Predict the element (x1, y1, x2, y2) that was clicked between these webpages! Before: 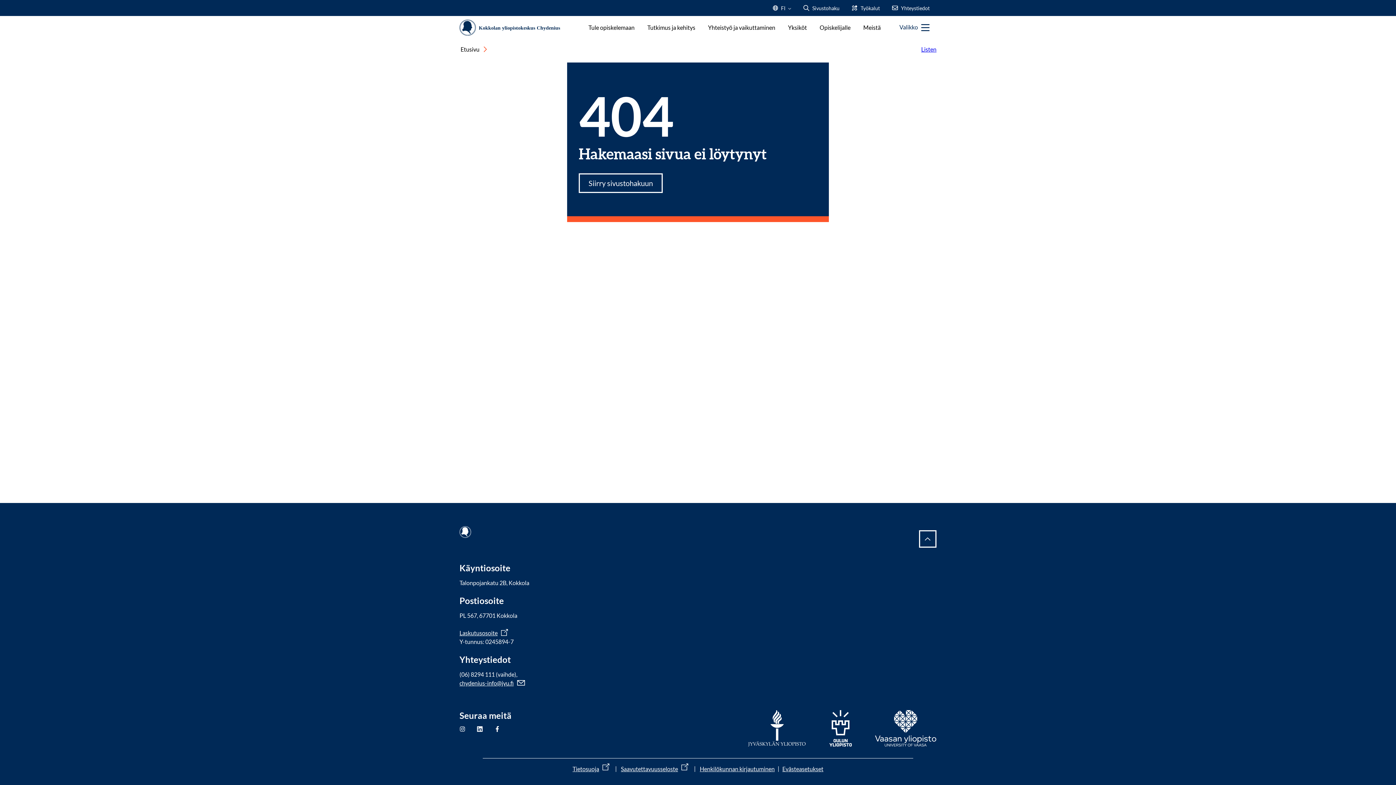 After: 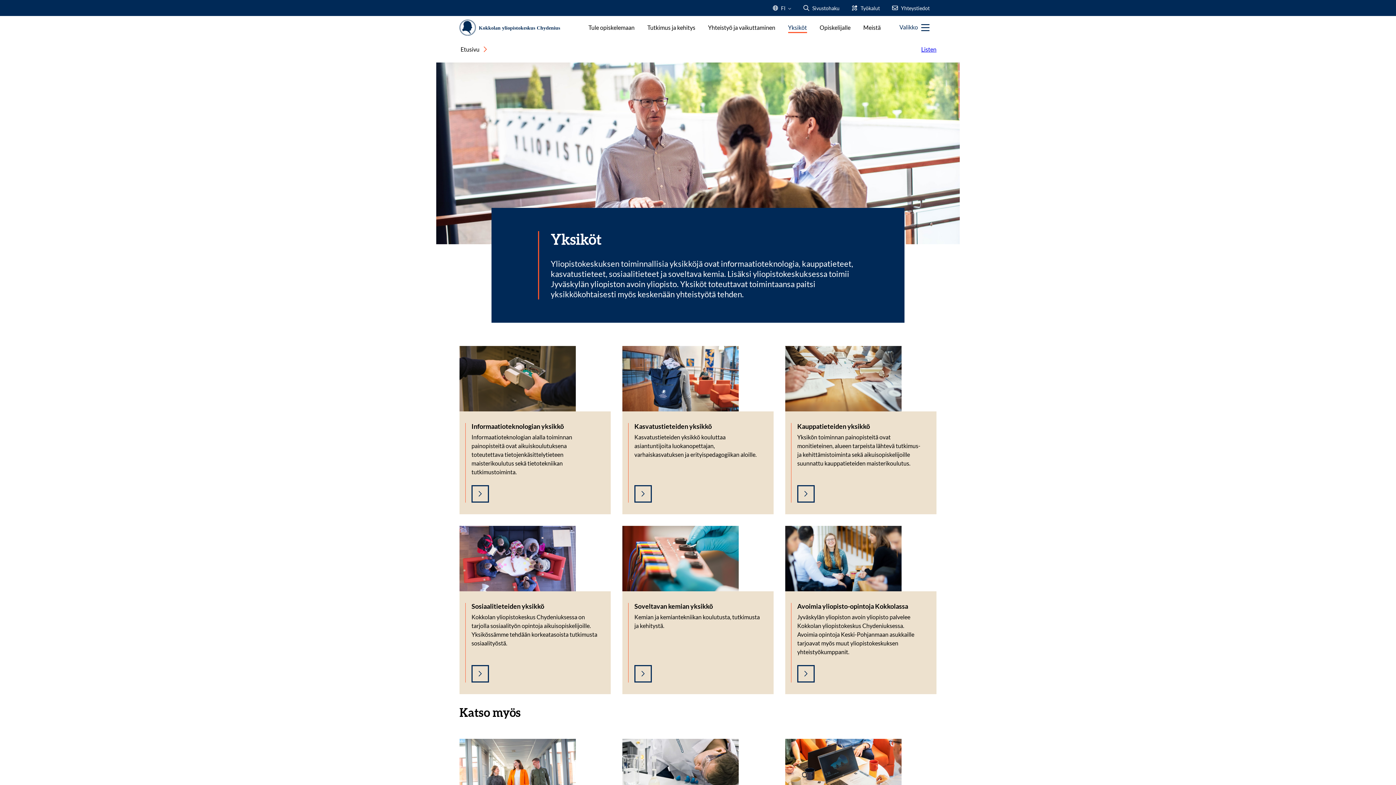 Action: label: Yksiköt bbox: (782, 16, 812, 39)